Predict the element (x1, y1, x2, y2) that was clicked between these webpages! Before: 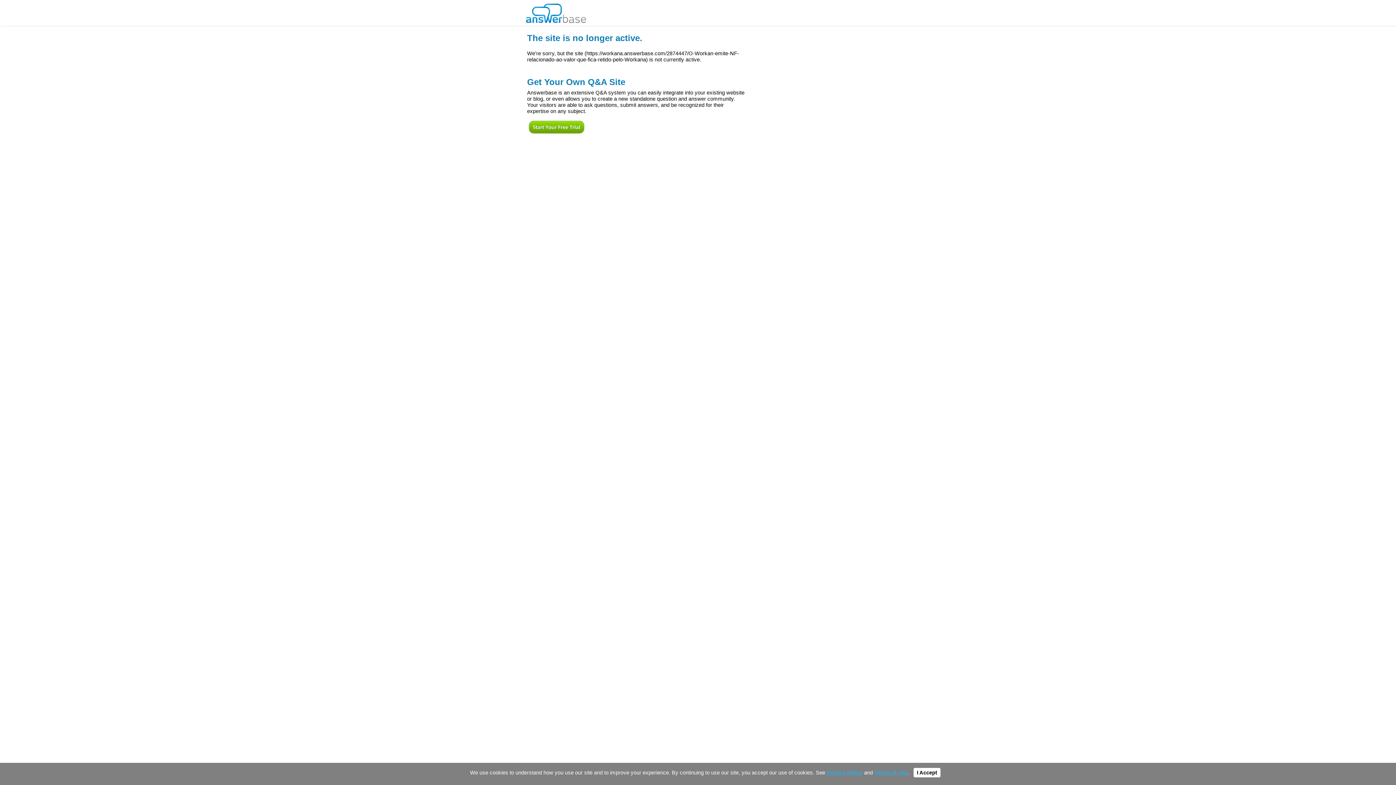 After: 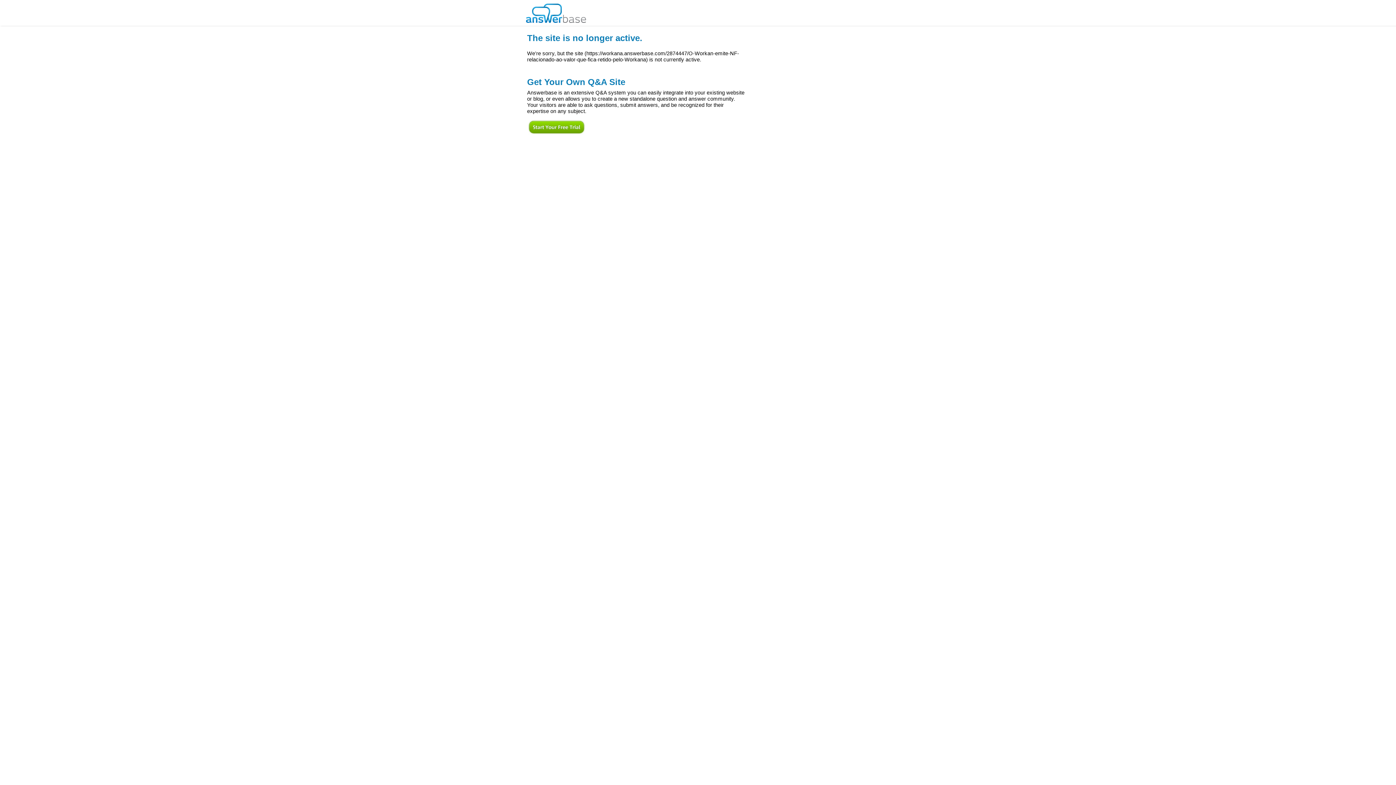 Action: bbox: (913, 768, 940, 777) label: I Accept